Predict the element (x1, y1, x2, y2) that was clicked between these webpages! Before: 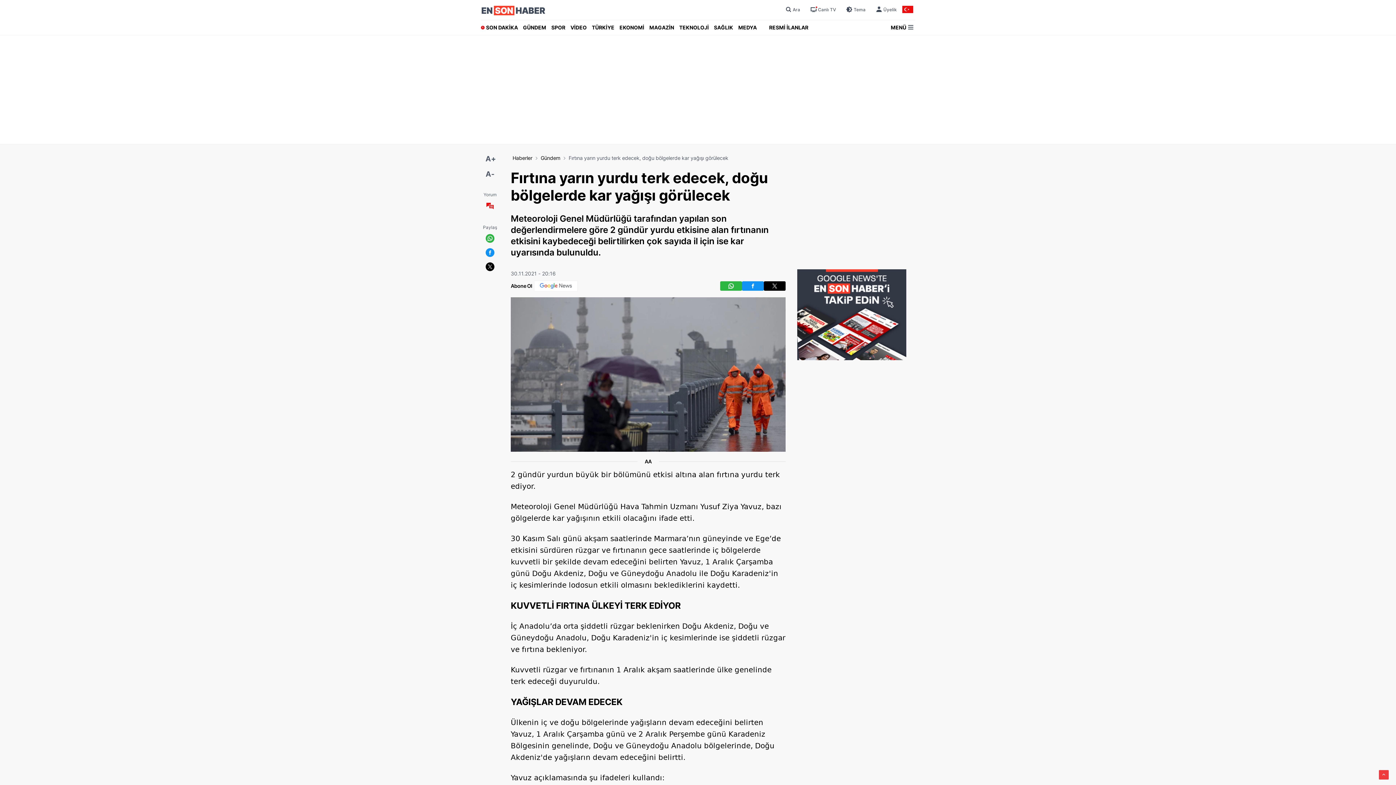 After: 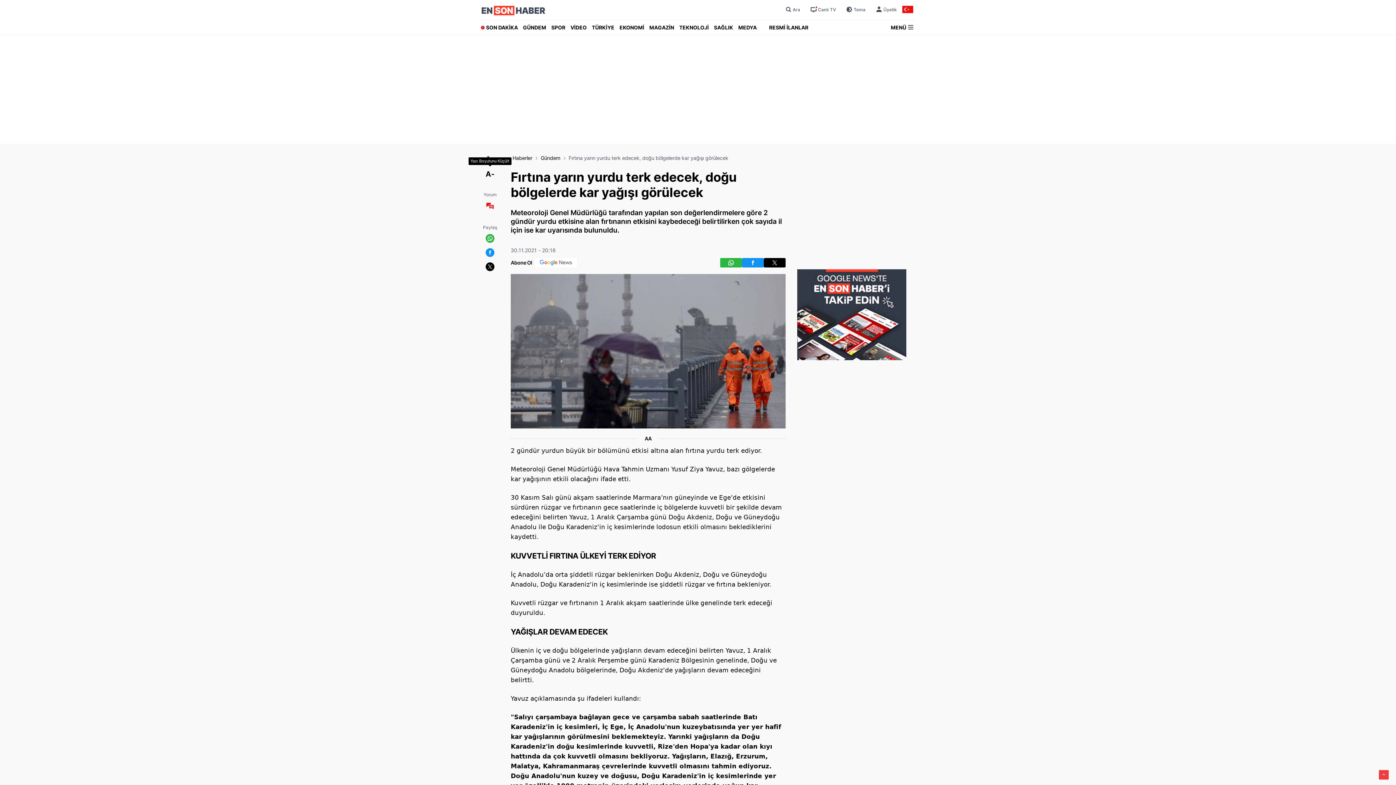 Action: bbox: (485, 168, 494, 180) label: A-